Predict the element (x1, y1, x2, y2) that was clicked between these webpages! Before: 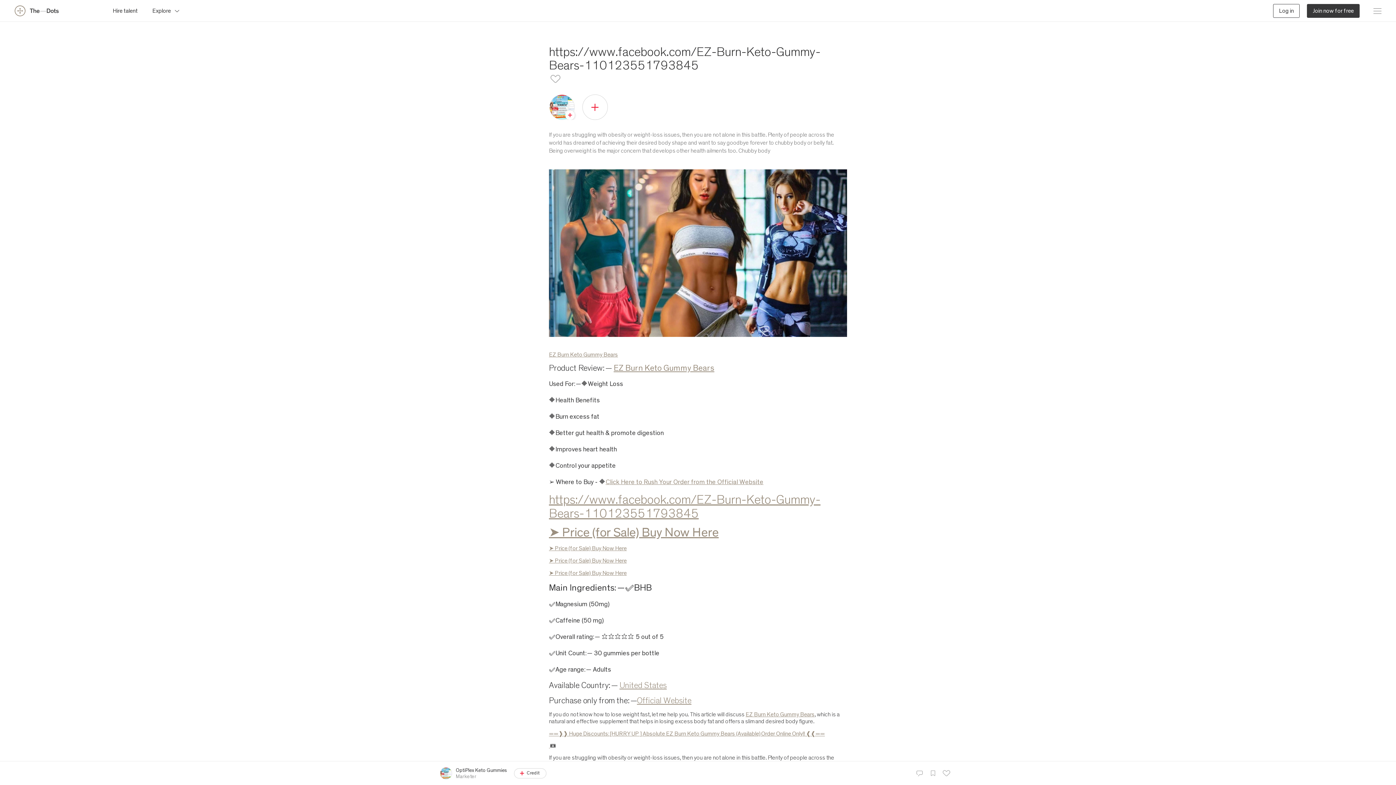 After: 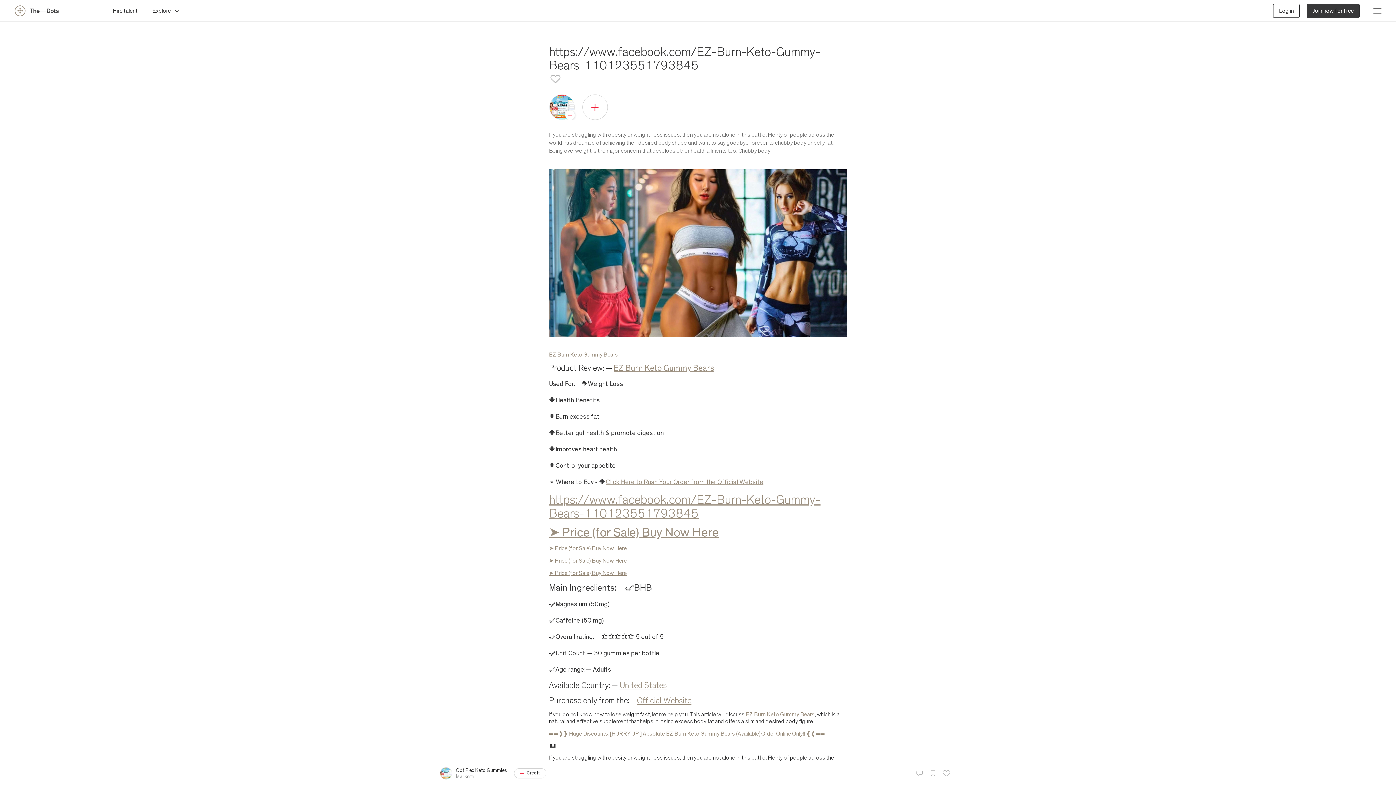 Action: label: EZ Burn Keto Gummy Bears bbox: (549, 352, 618, 357)